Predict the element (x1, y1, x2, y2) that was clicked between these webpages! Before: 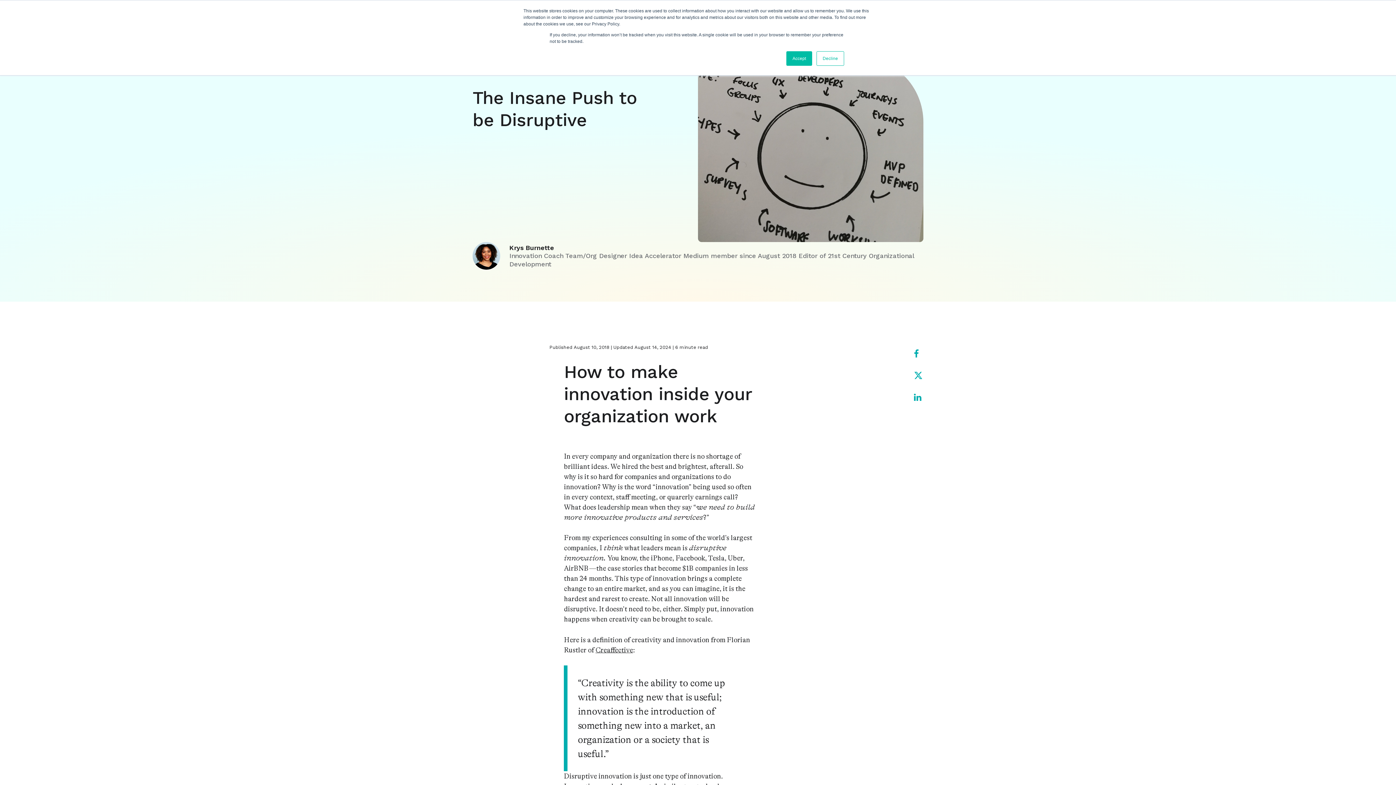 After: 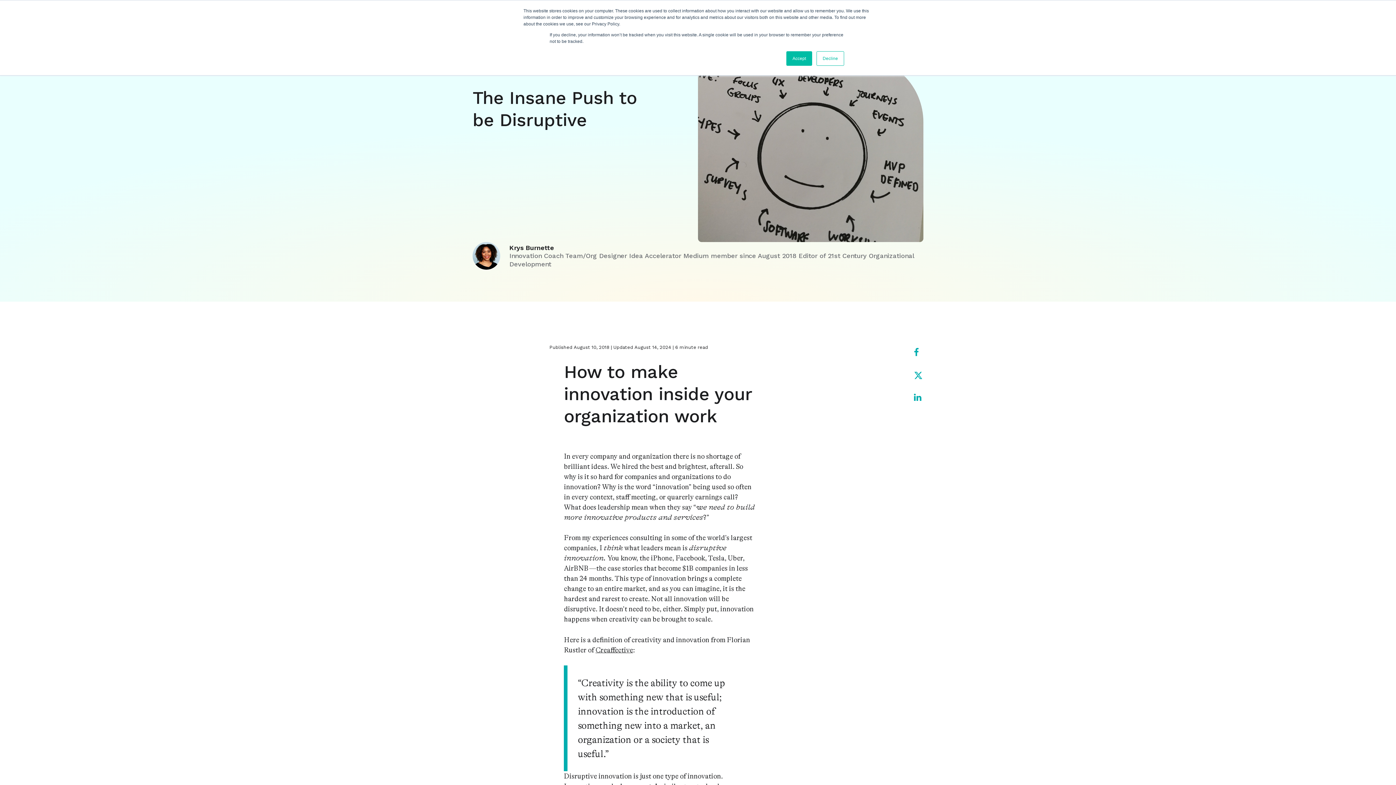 Action: bbox: (914, 344, 919, 364)